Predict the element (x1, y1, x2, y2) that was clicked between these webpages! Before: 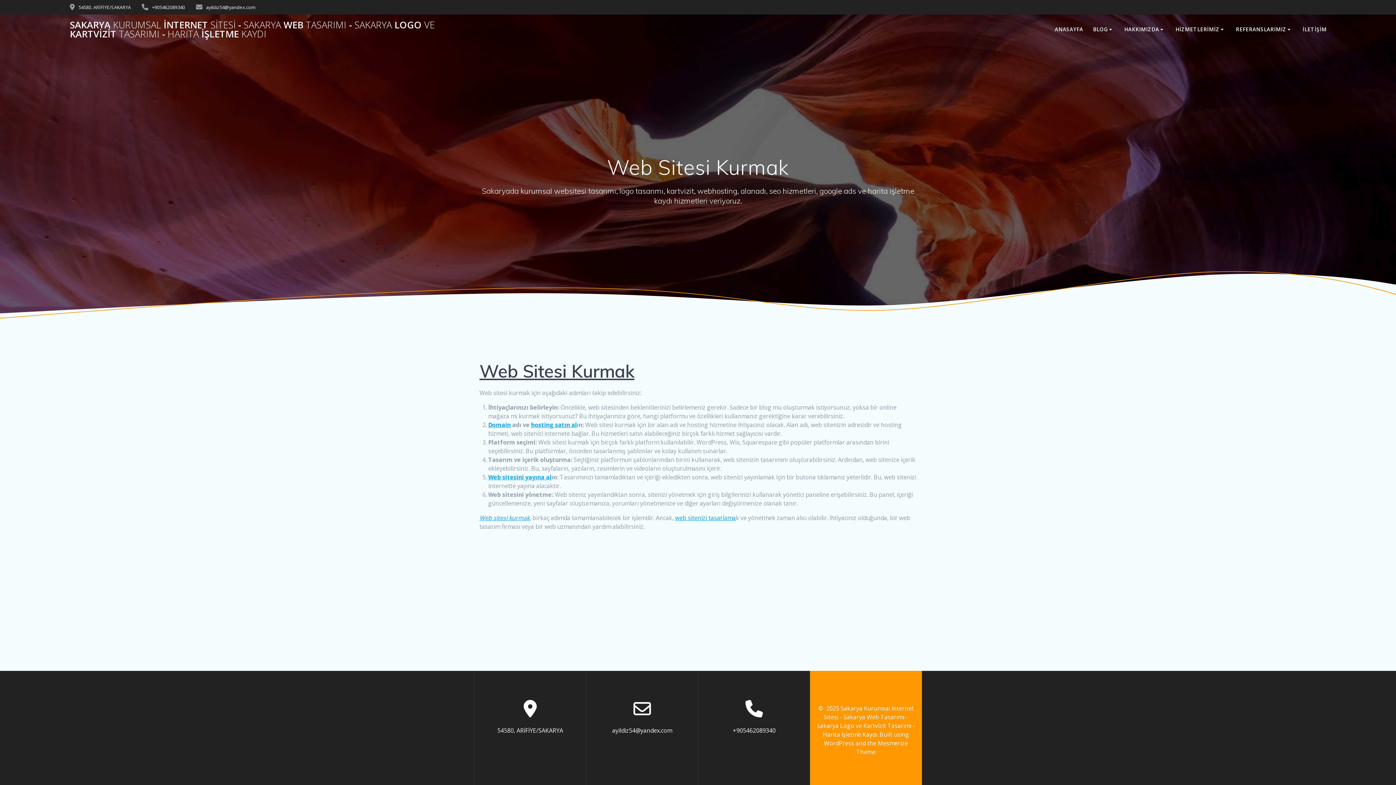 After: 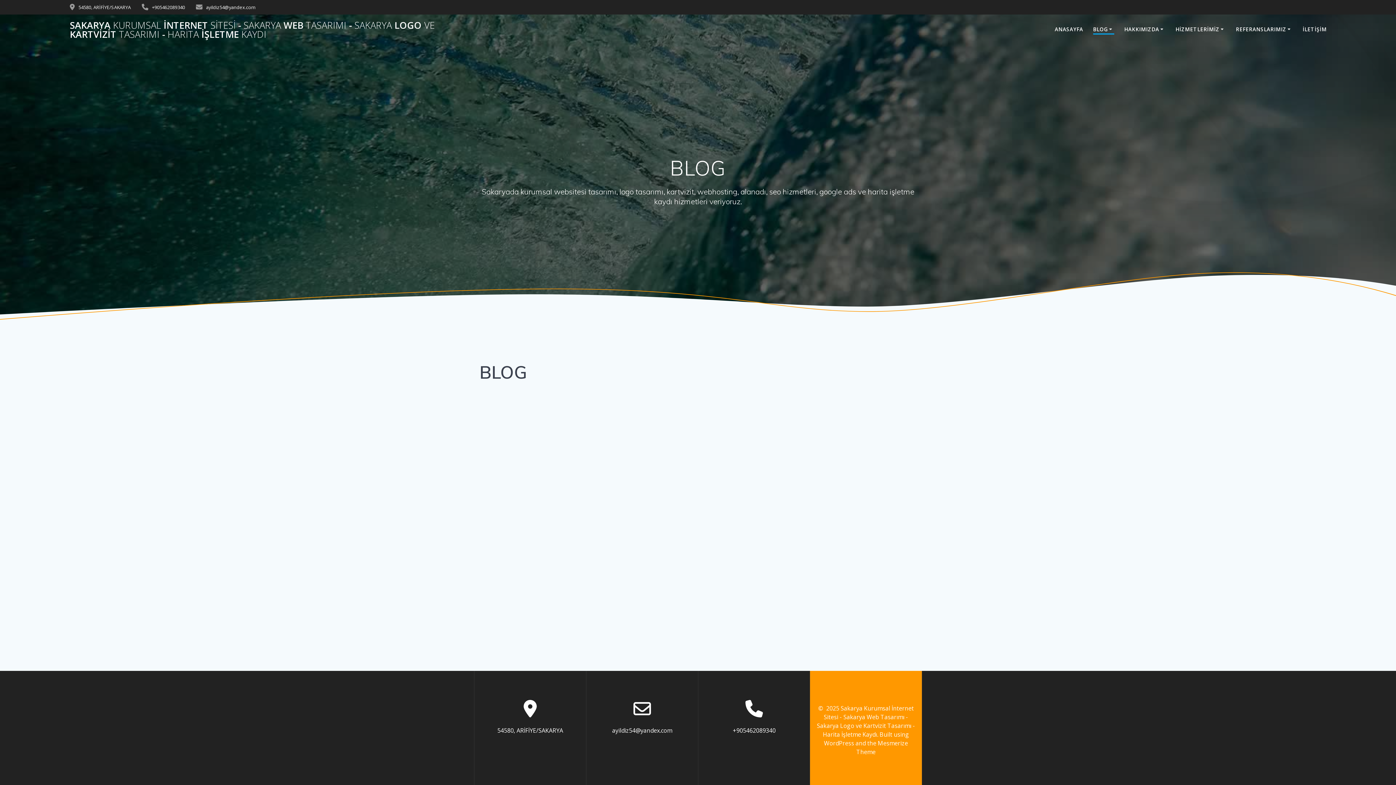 Action: label: BLOG bbox: (1093, 25, 1114, 33)